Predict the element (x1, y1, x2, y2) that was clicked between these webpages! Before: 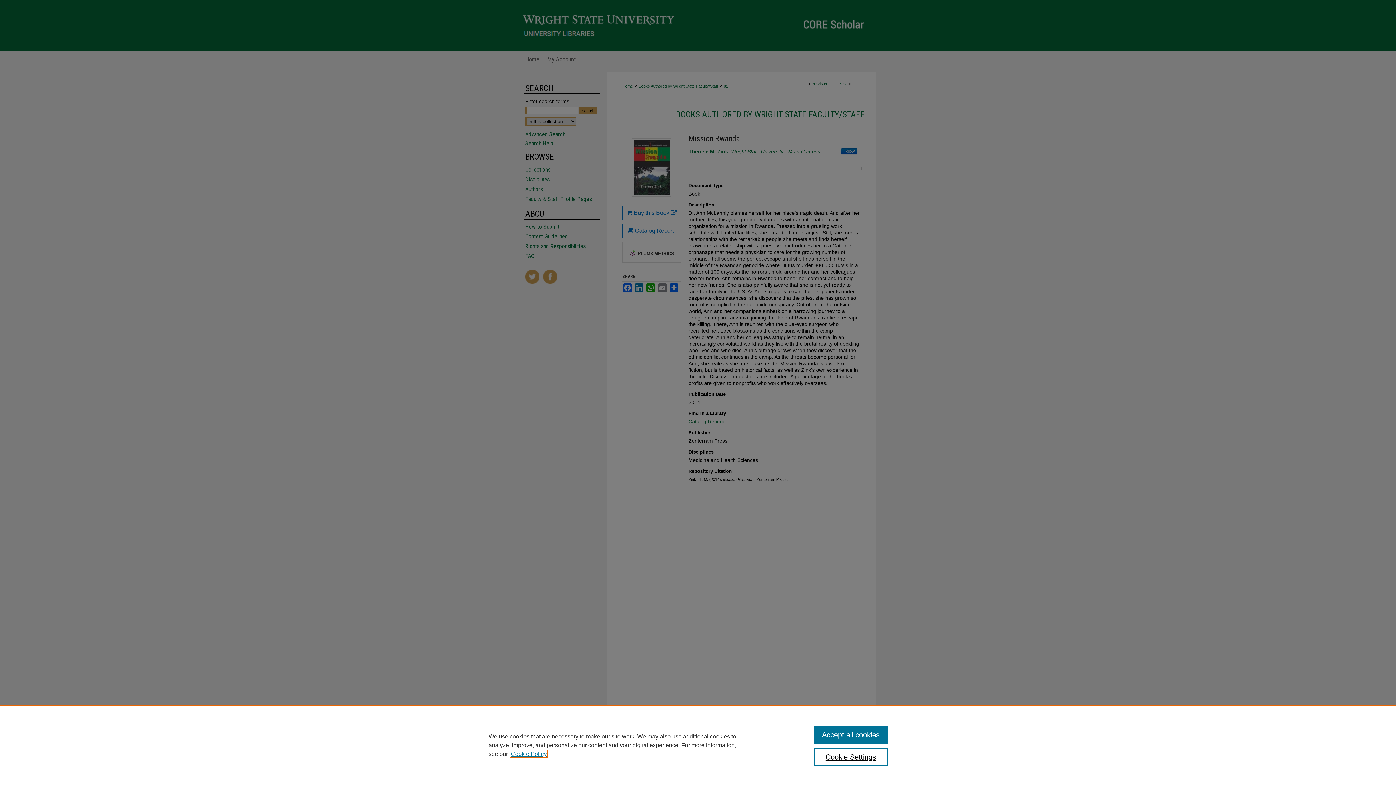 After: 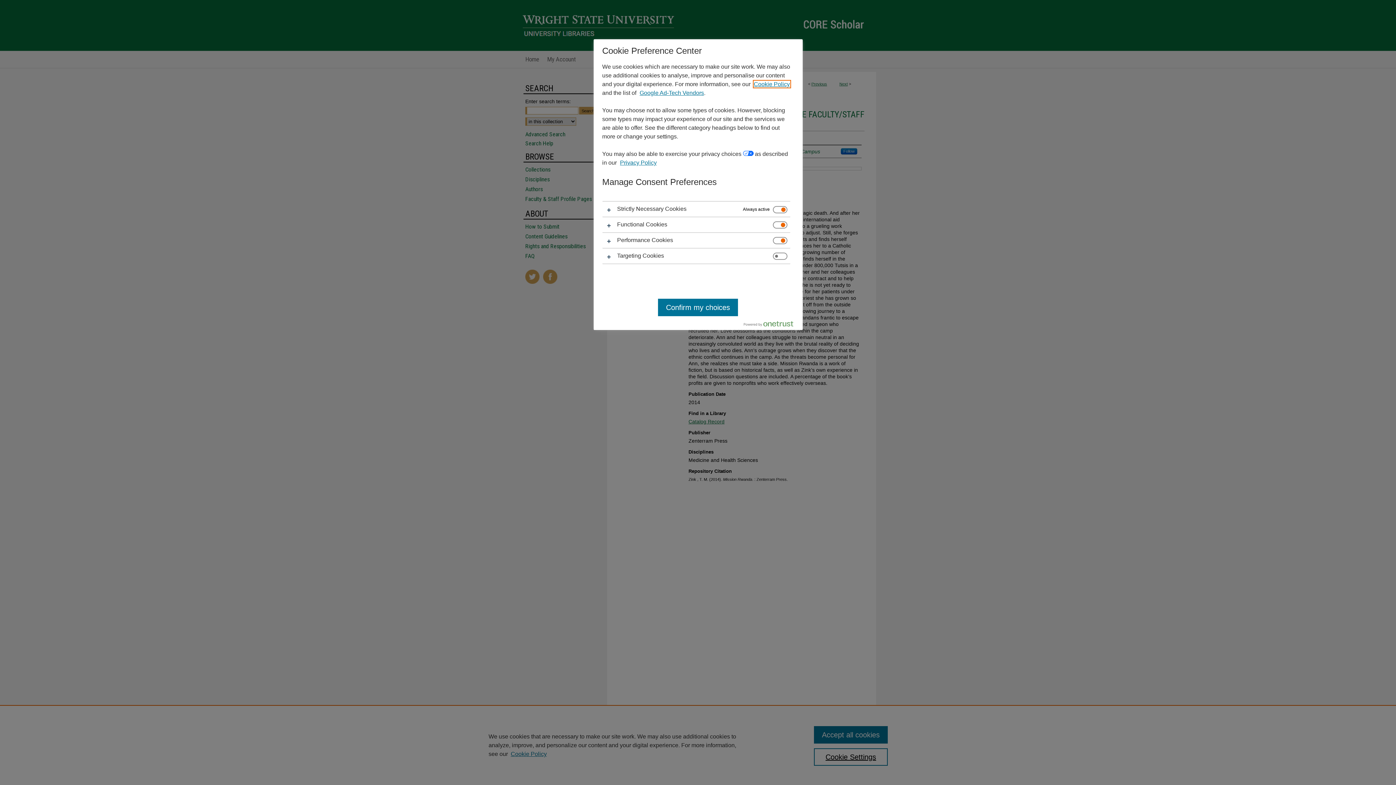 Action: label: Cookie Settings bbox: (814, 748, 887, 766)